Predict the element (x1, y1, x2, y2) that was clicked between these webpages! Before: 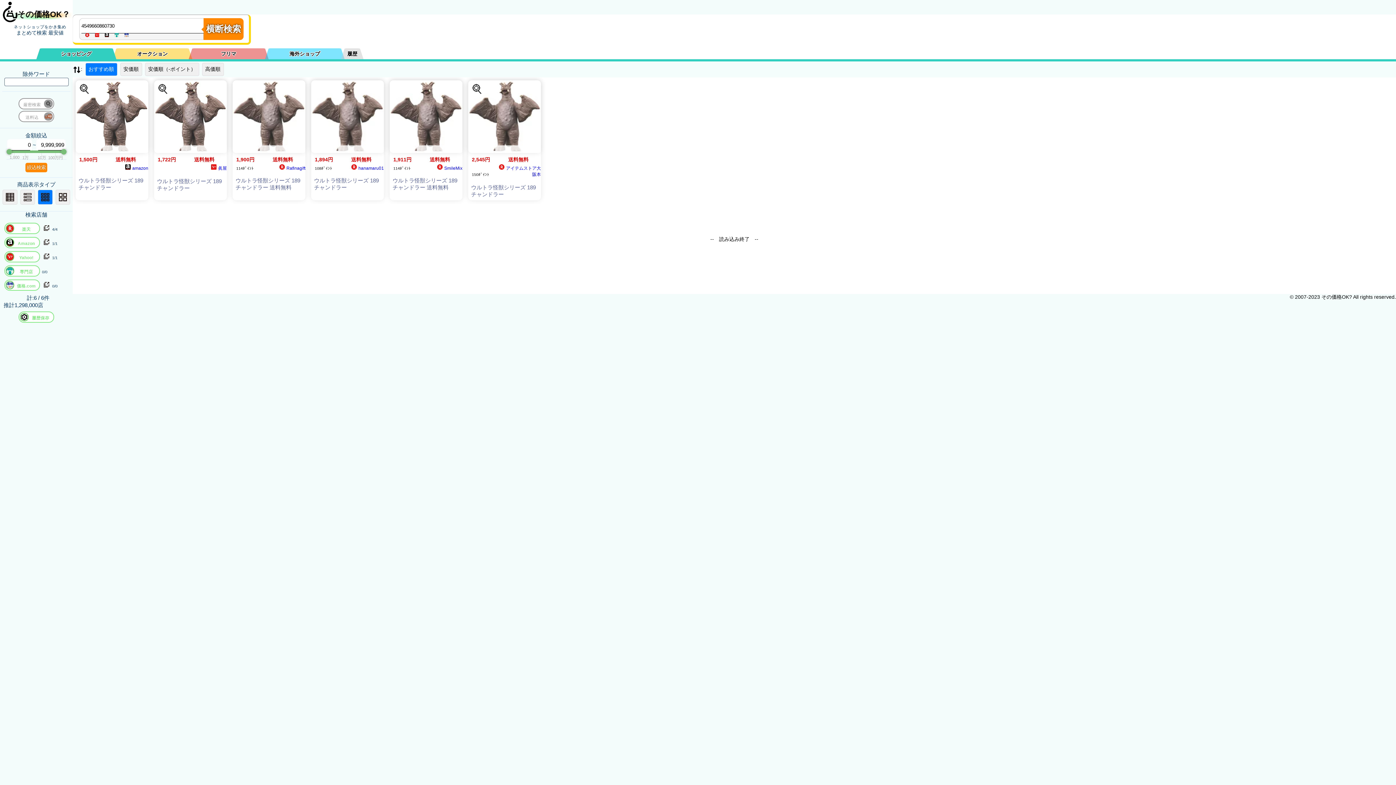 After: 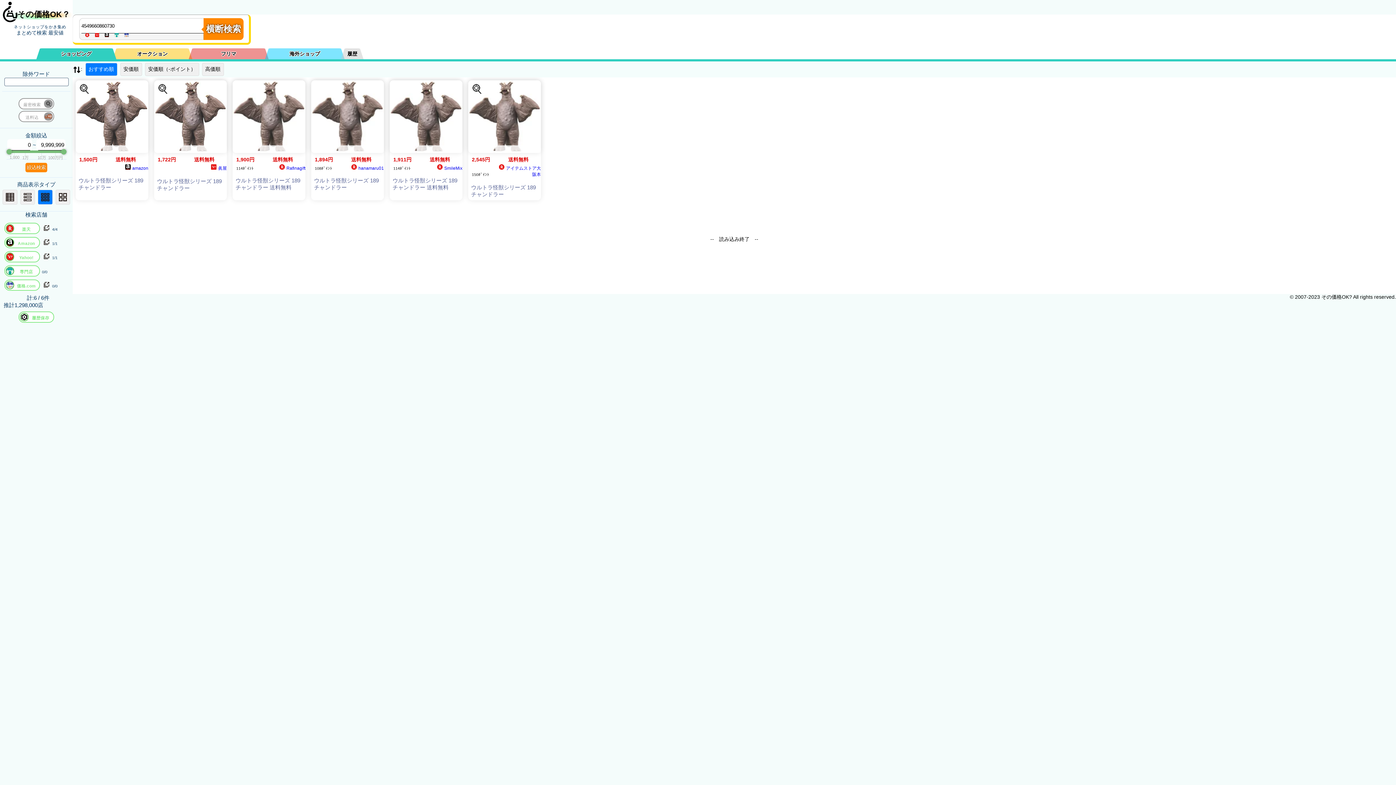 Action: label: amazon bbox: (104, 165, 148, 170)